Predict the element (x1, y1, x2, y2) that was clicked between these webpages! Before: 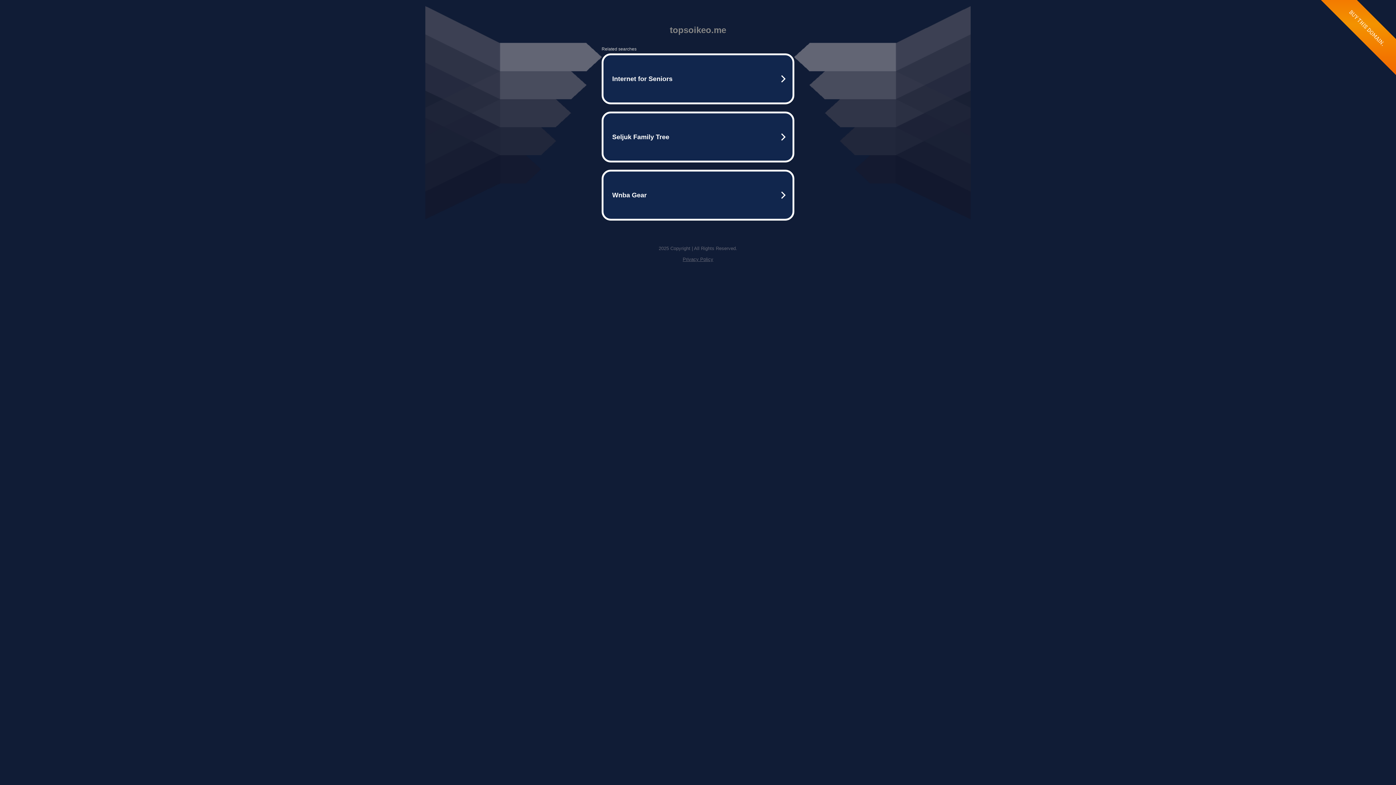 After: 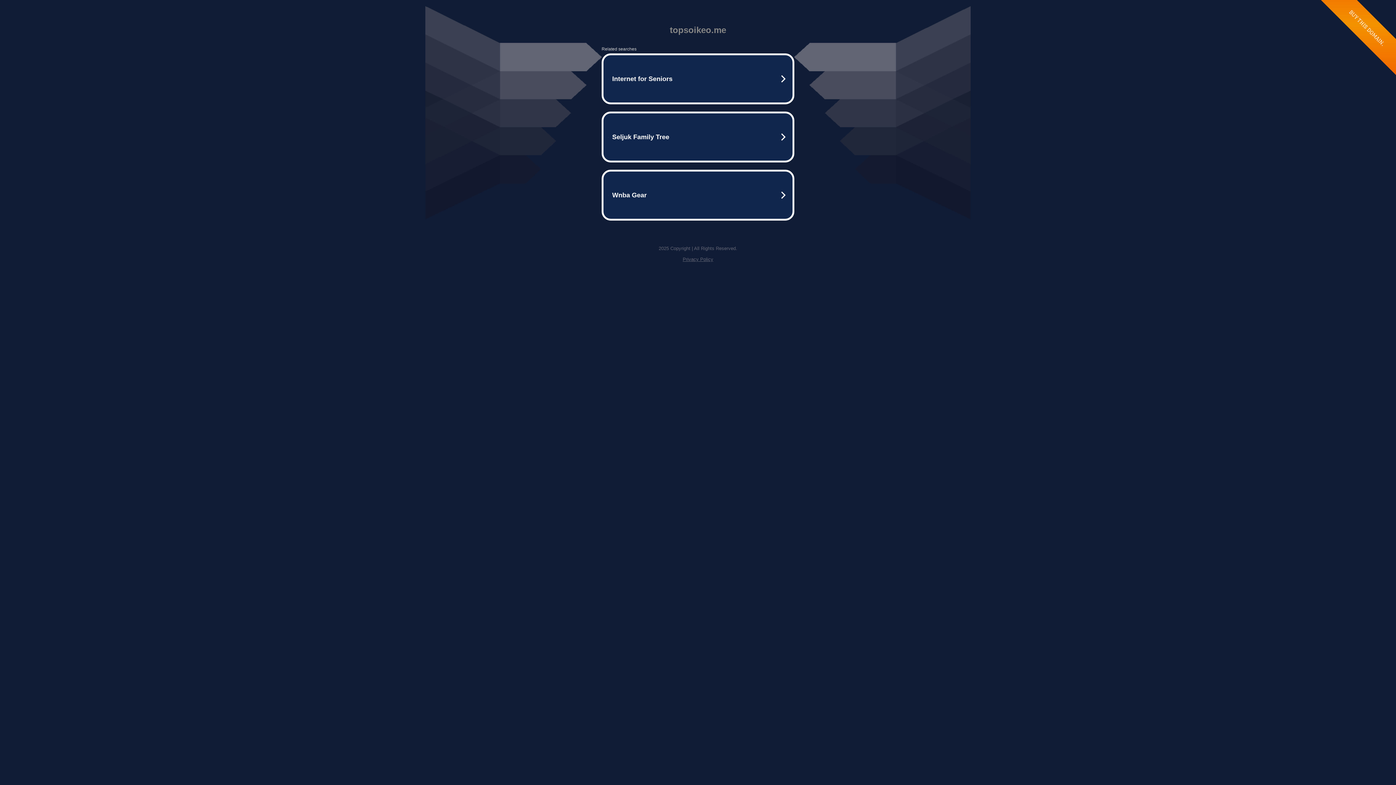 Action: bbox: (682, 256, 713, 262) label: Privacy Policy